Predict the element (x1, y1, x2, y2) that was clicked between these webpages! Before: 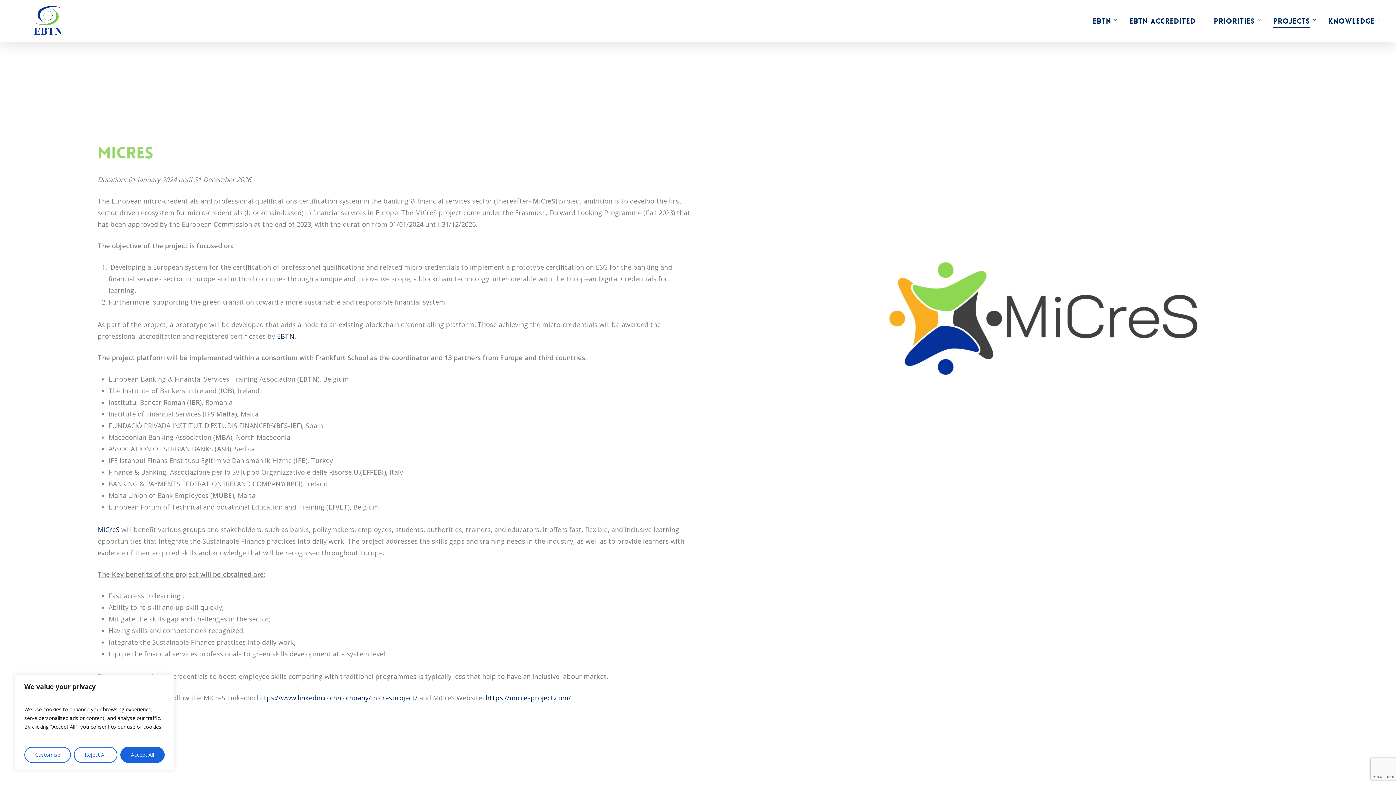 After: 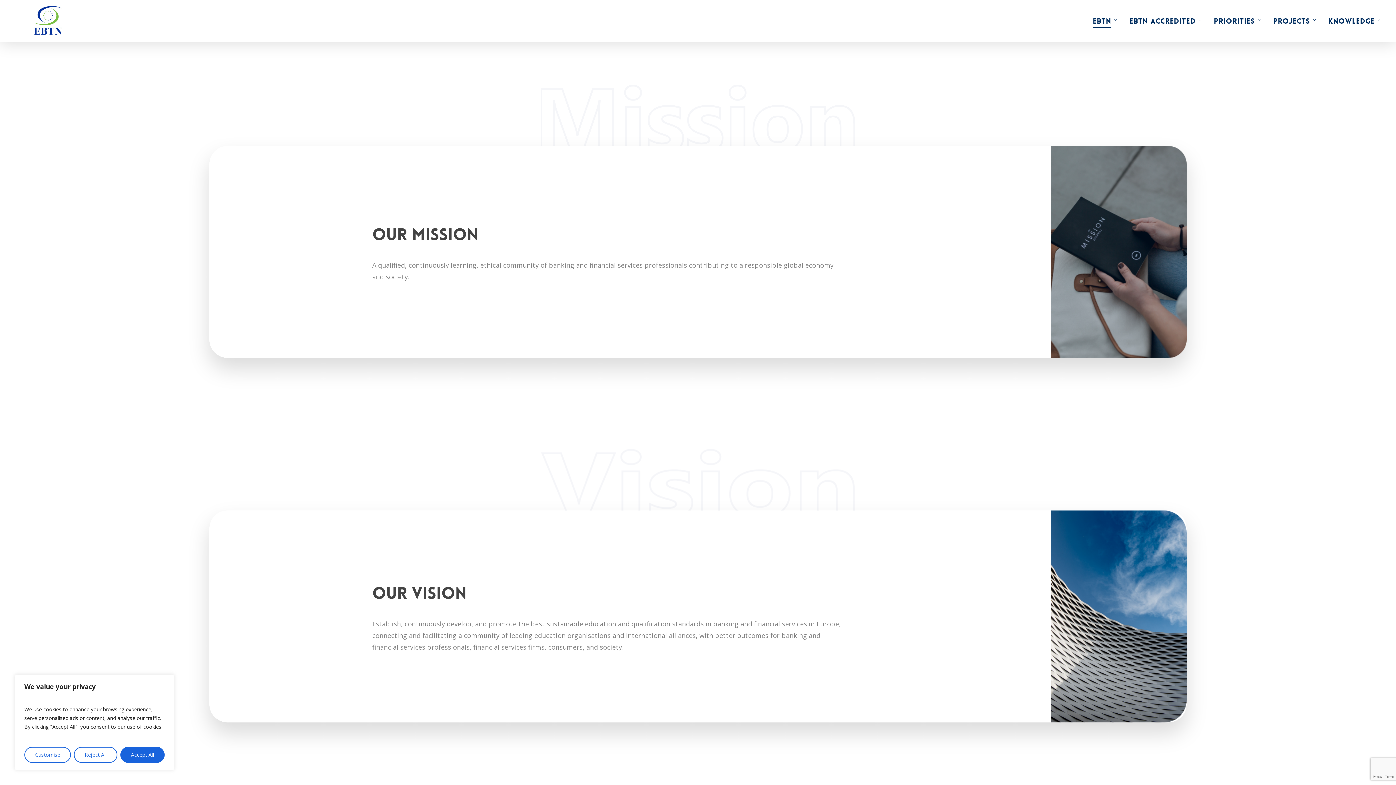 Action: bbox: (1093, 15, 1118, 26) label: EBTN